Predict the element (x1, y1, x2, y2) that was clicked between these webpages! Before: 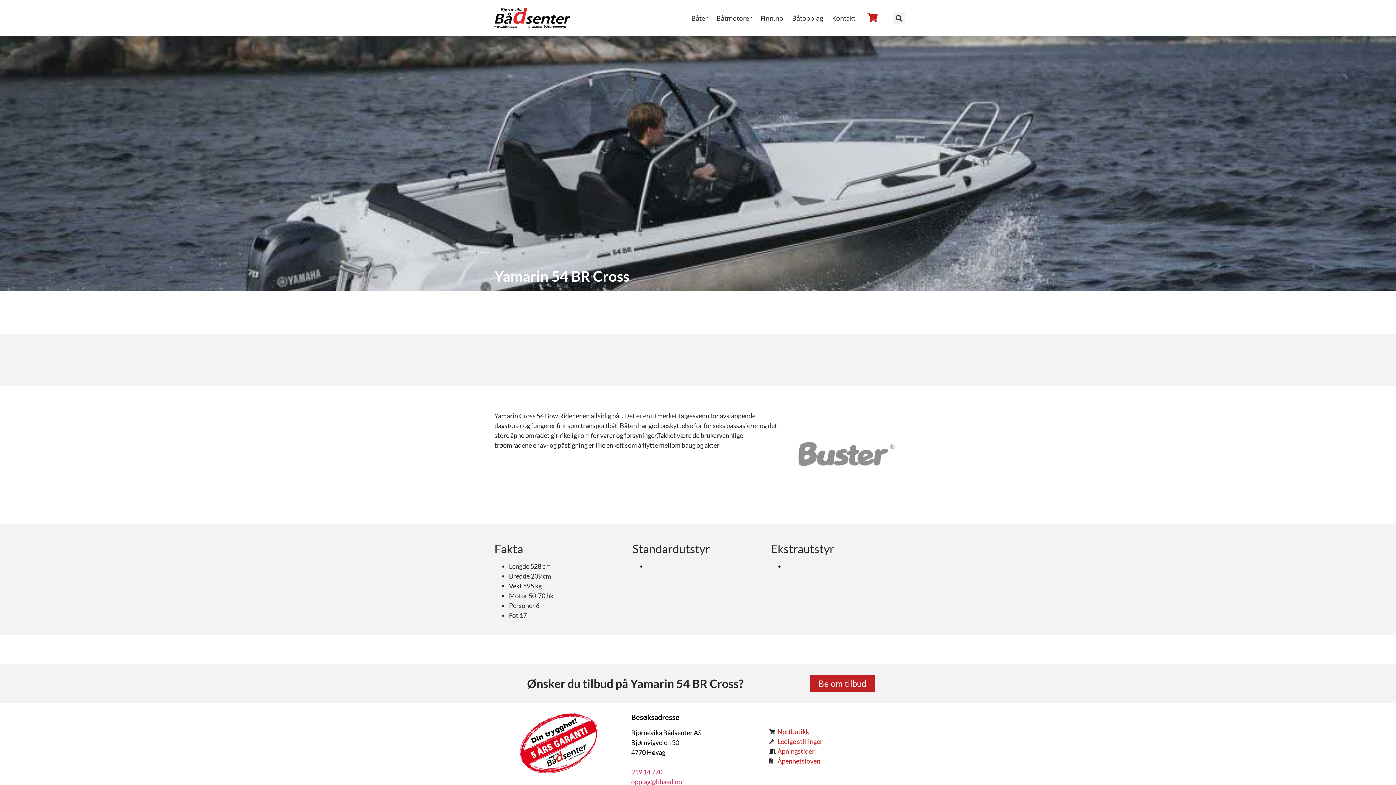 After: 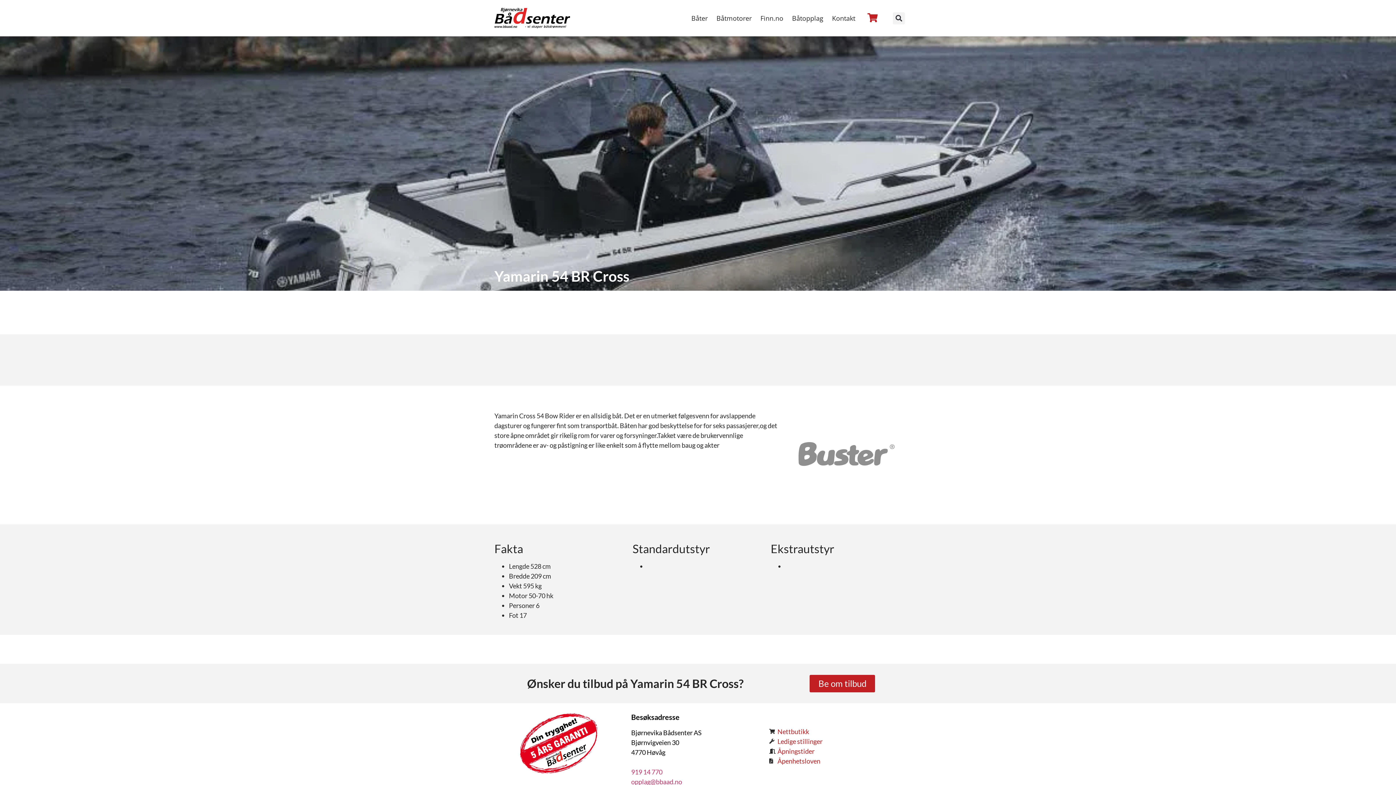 Action: bbox: (868, 12, 877, 22)